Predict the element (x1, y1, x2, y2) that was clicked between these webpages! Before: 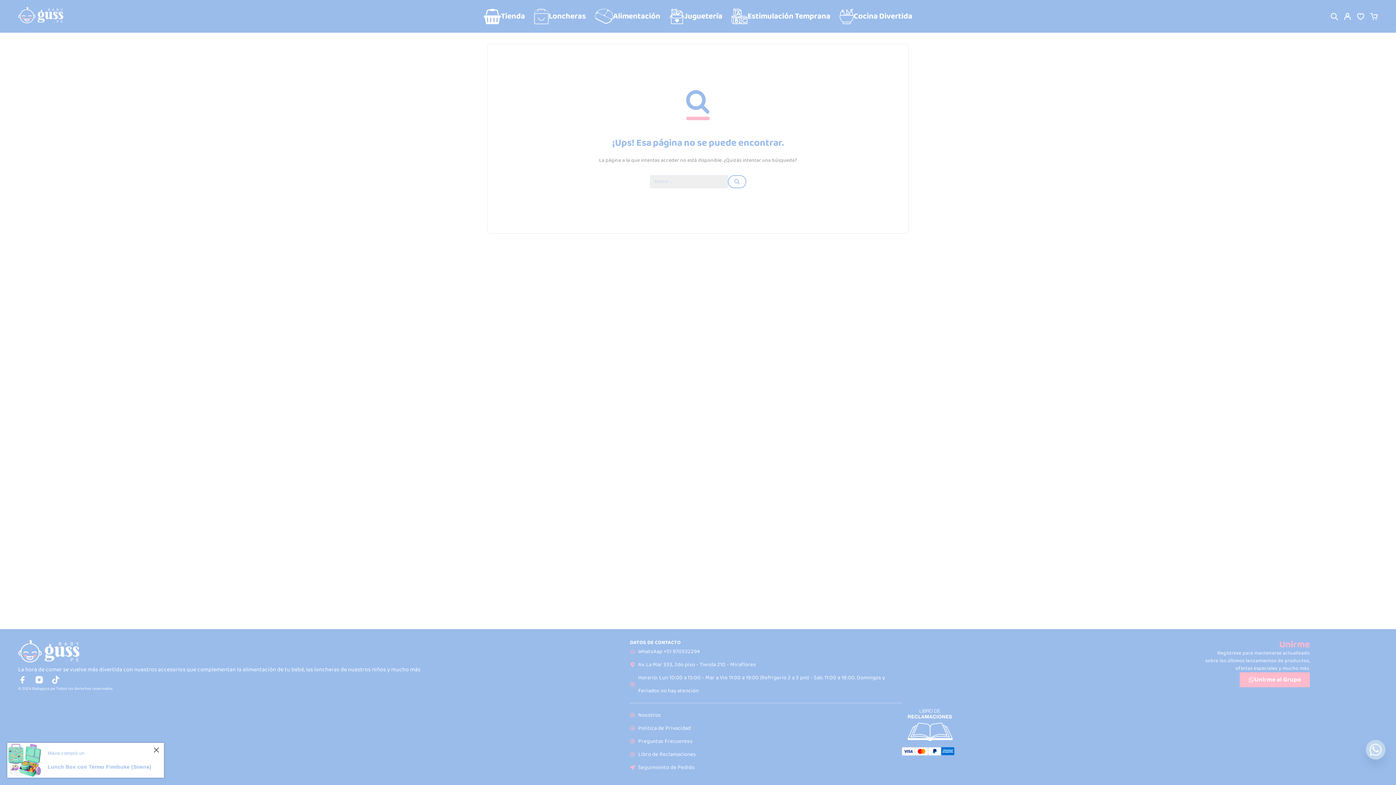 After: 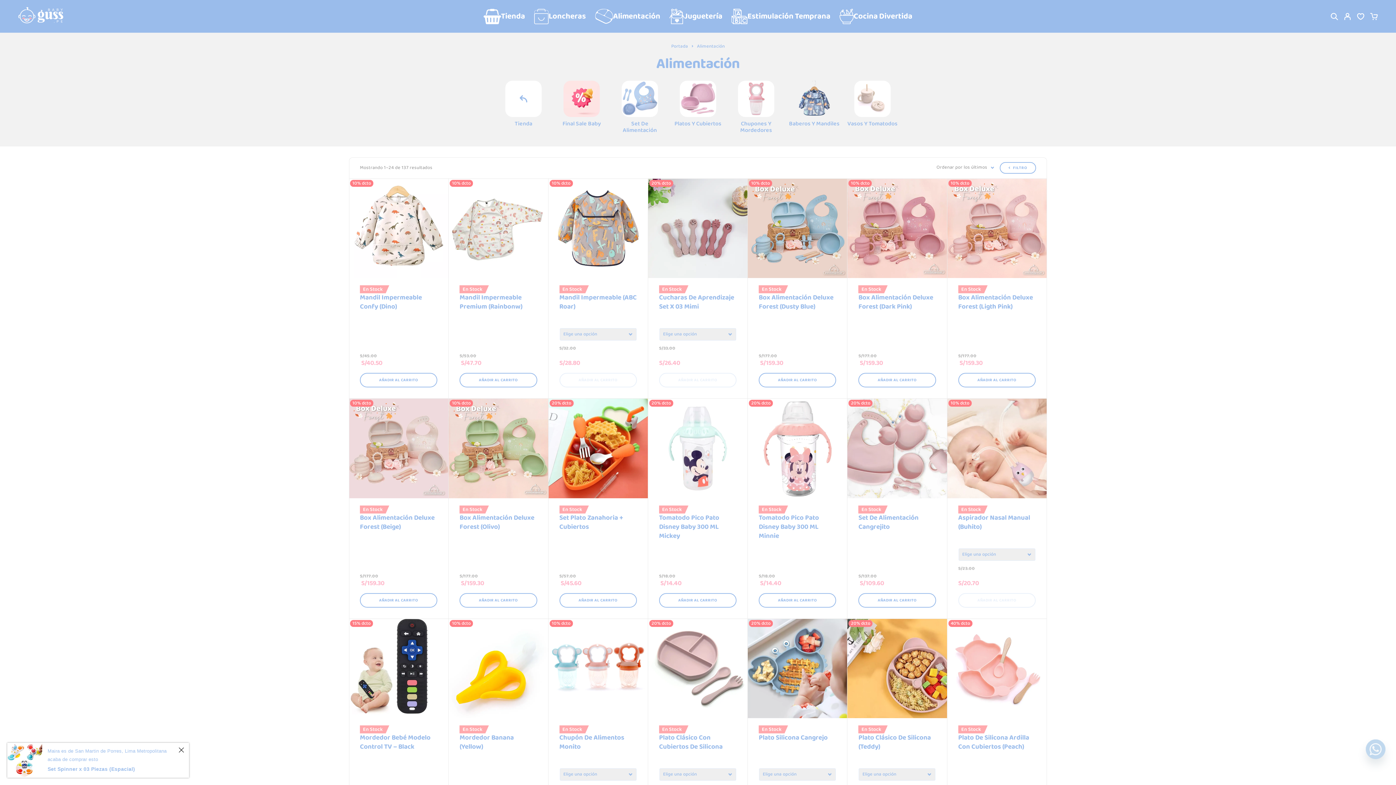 Action: label: Alimentación bbox: (590, 3, 664, 29)